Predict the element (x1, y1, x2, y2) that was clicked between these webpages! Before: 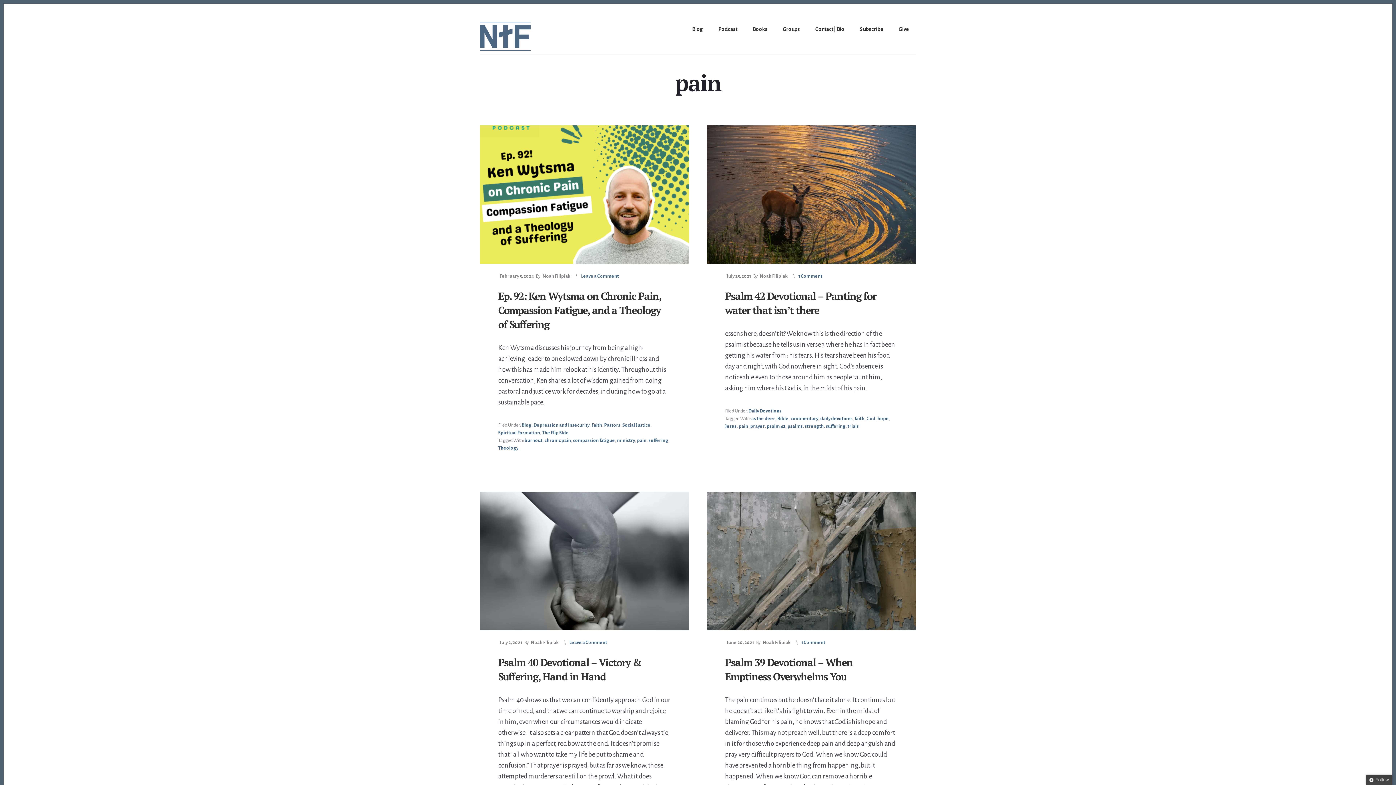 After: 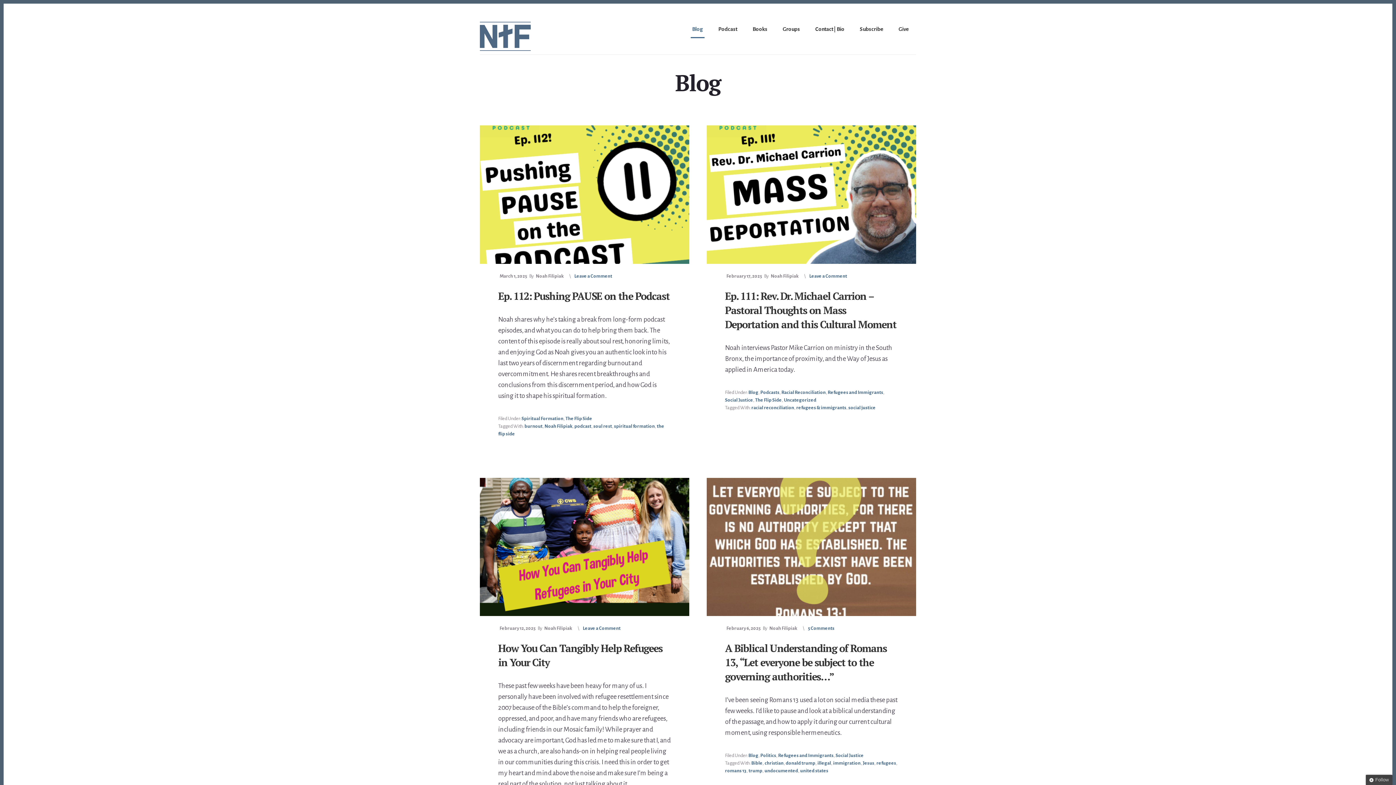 Action: label: Blog bbox: (690, 21, 704, 38)